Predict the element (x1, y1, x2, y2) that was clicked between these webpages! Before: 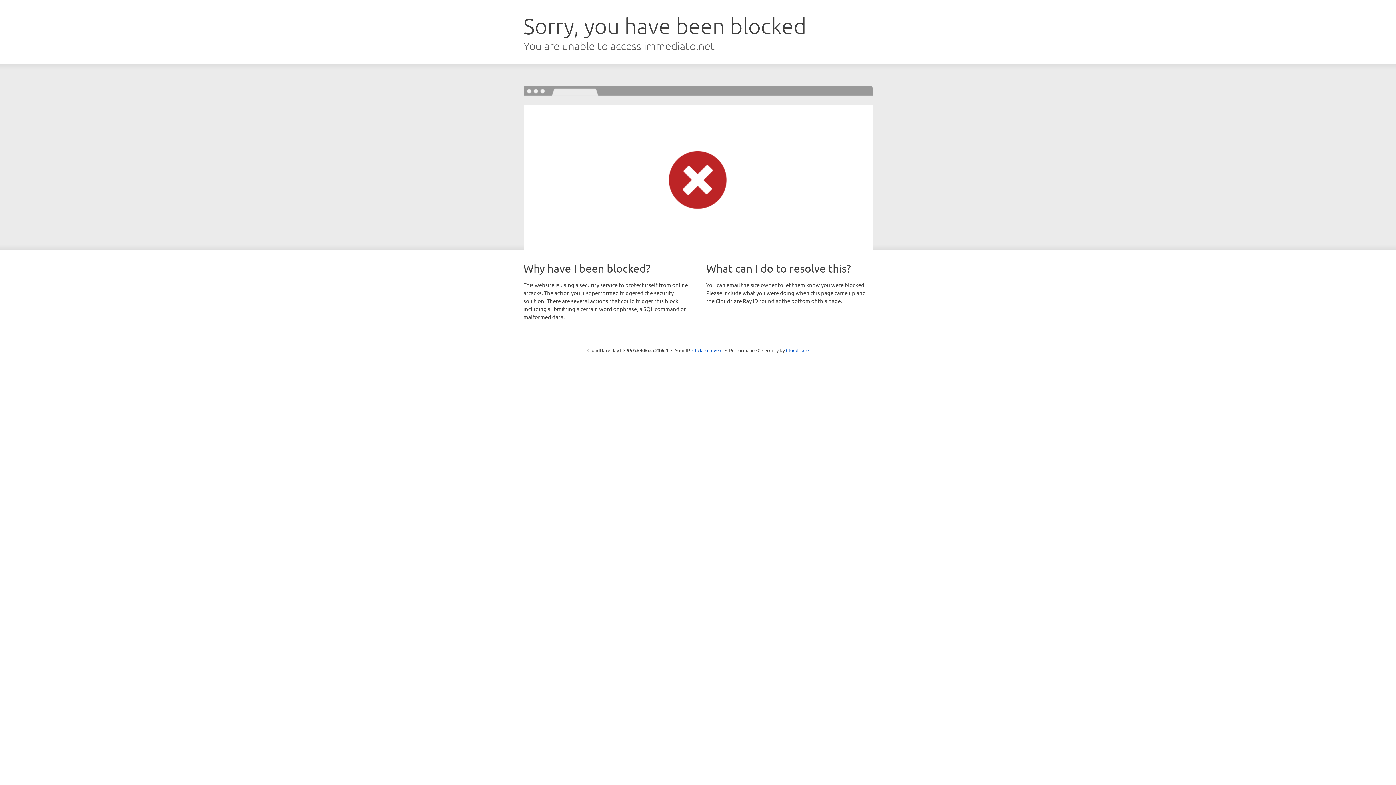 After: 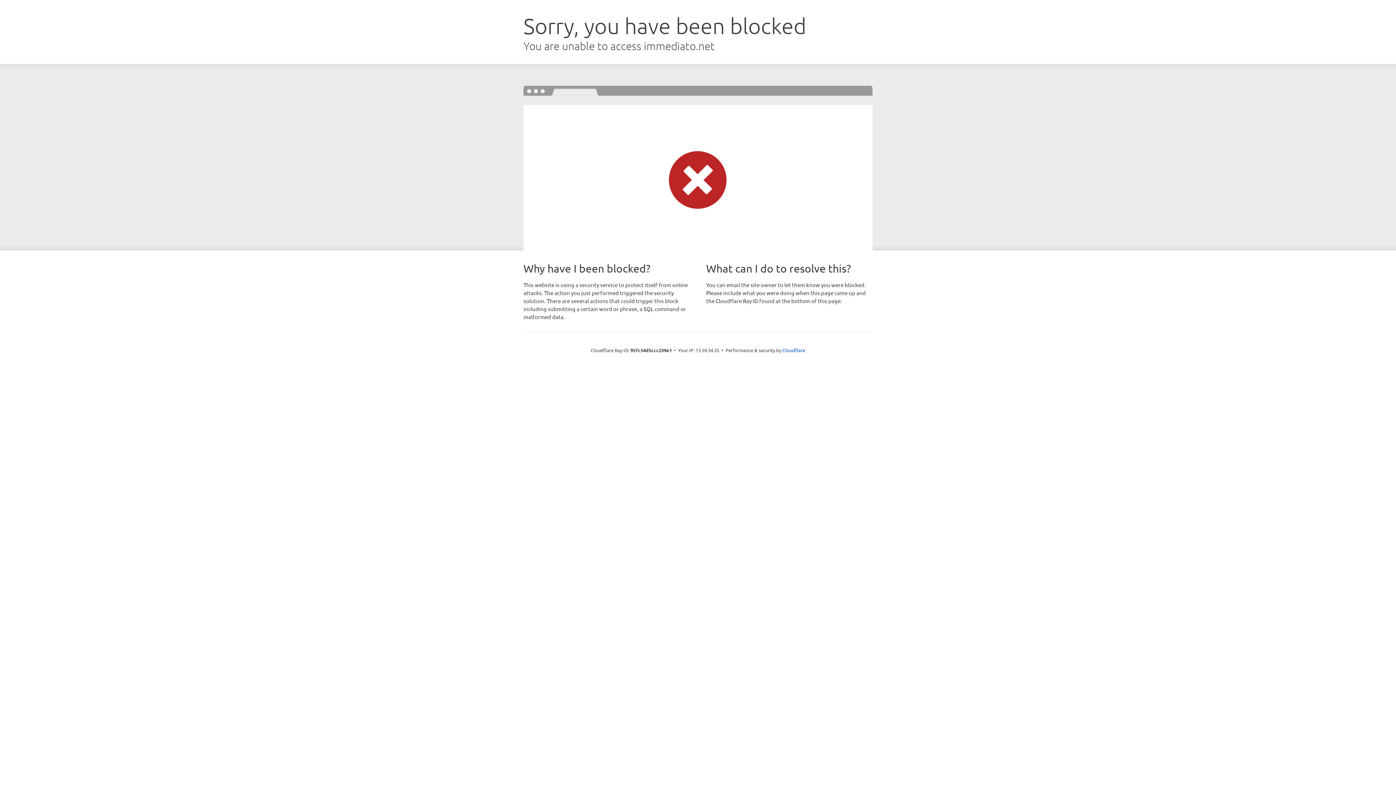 Action: bbox: (692, 346, 722, 353) label: Click to reveal